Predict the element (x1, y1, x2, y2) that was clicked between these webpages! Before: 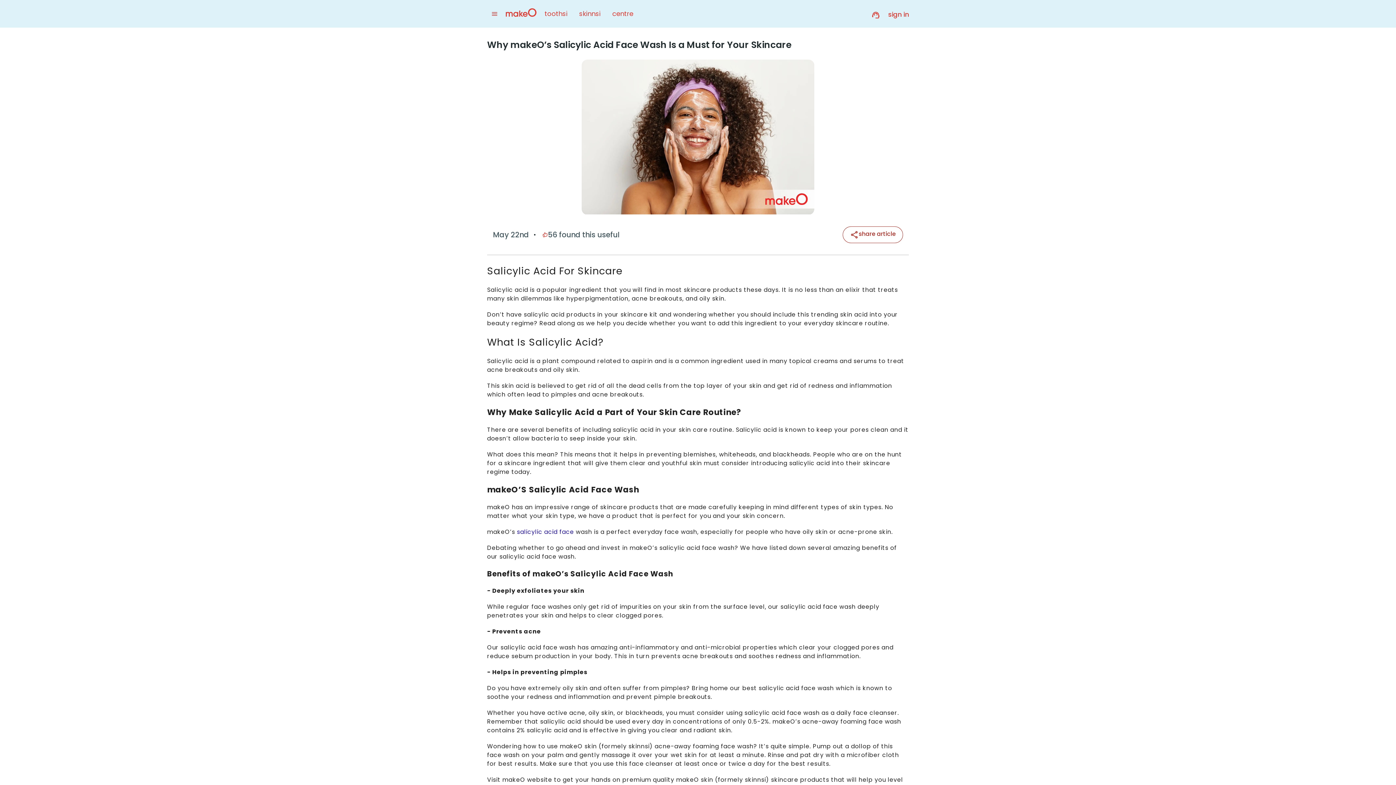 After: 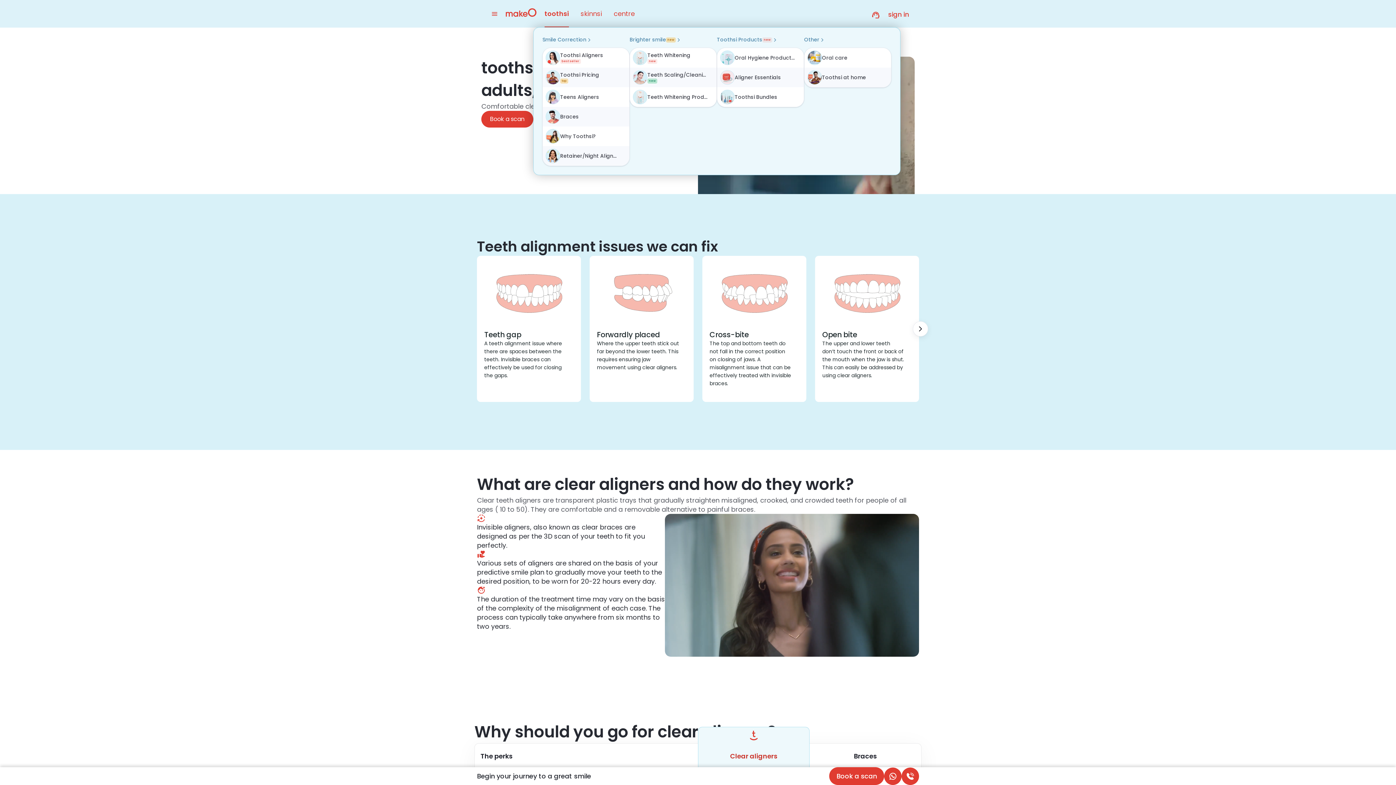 Action: bbox: (544, 0, 567, 27) label: toothsi